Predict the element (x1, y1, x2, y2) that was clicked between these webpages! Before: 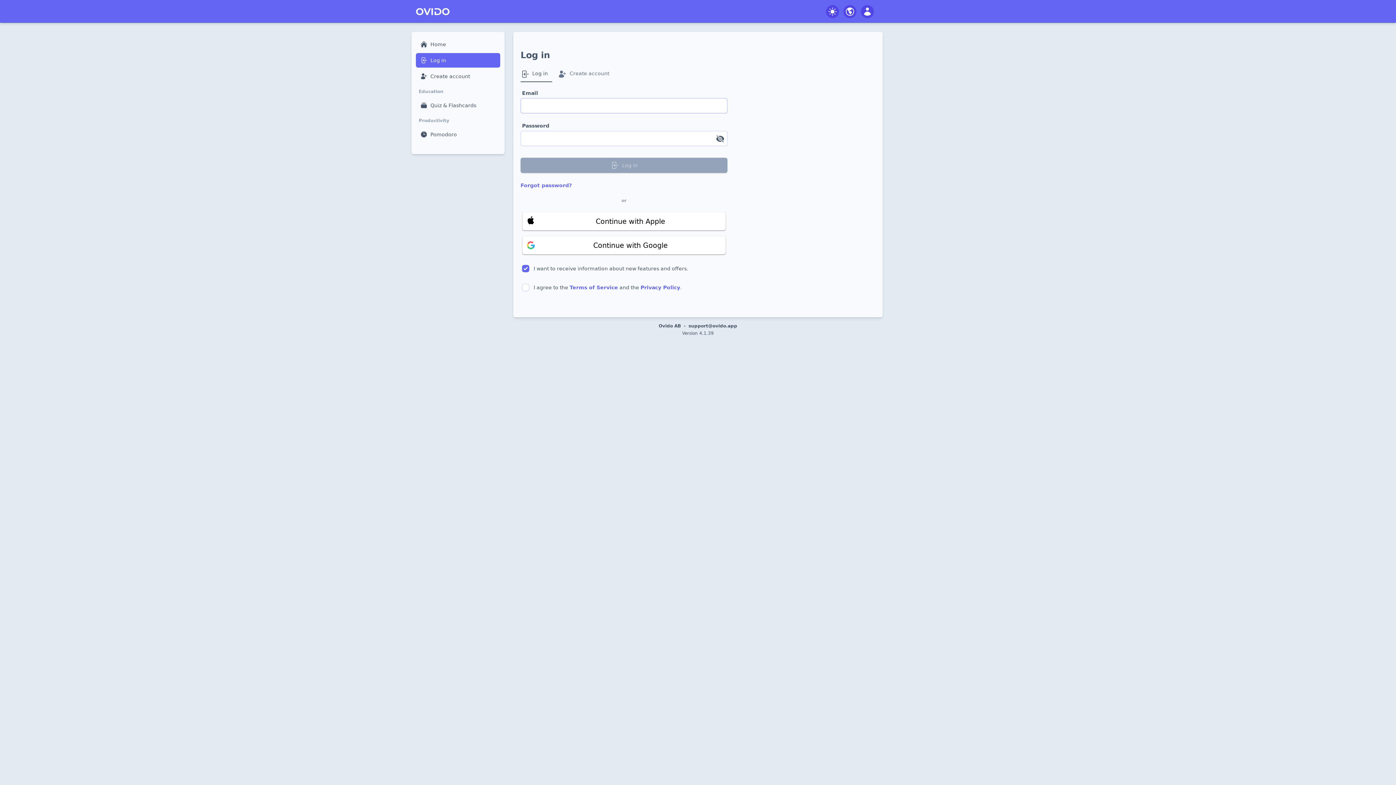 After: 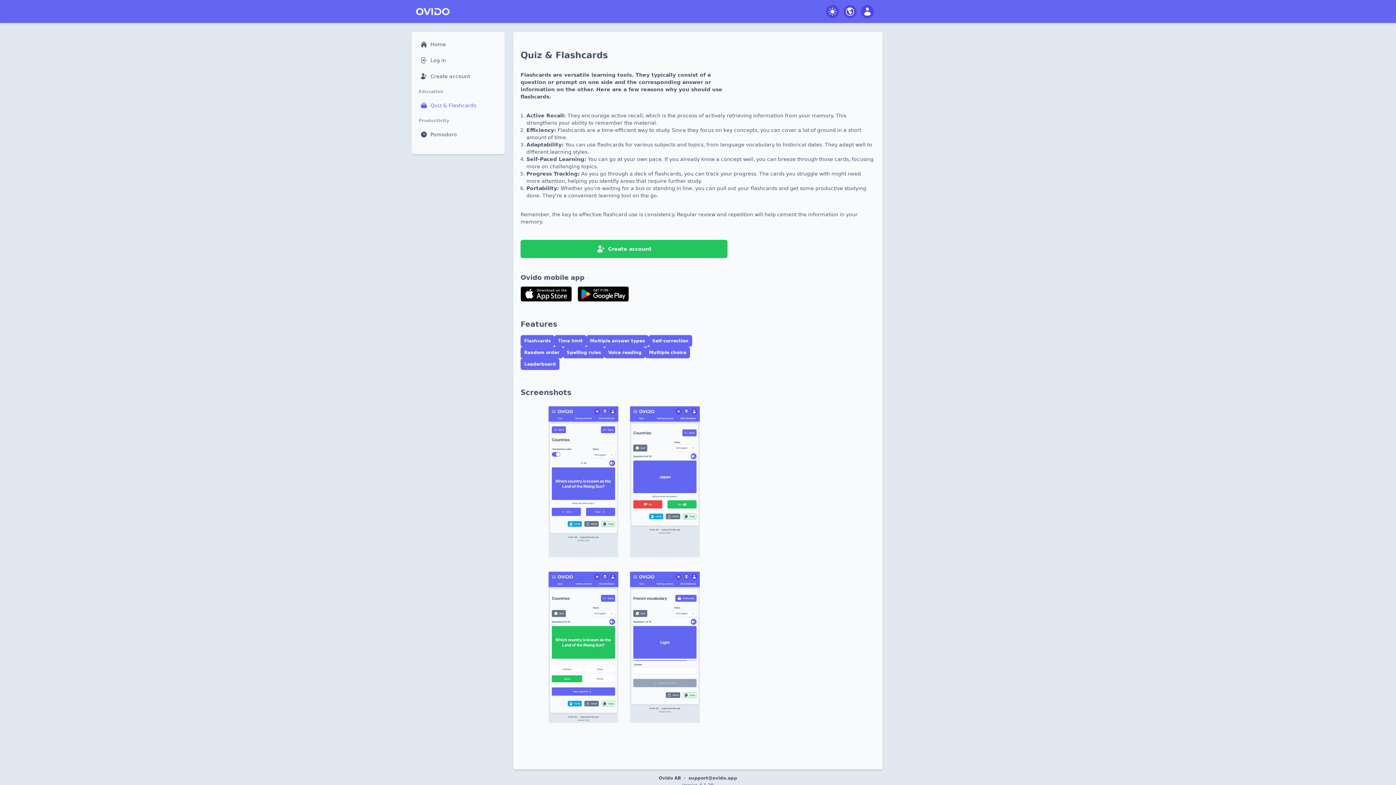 Action: bbox: (416, 98, 500, 112) label: Quiz & Flashcards